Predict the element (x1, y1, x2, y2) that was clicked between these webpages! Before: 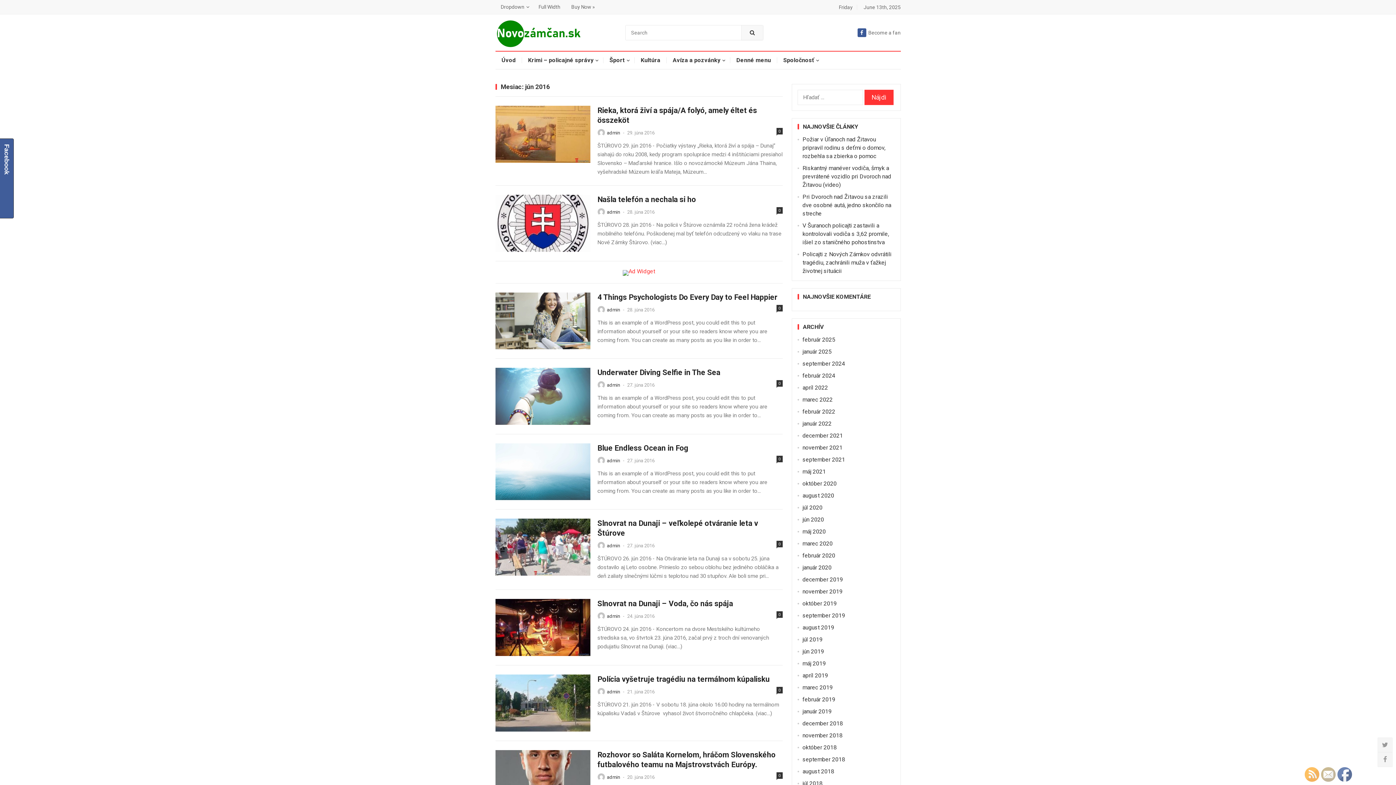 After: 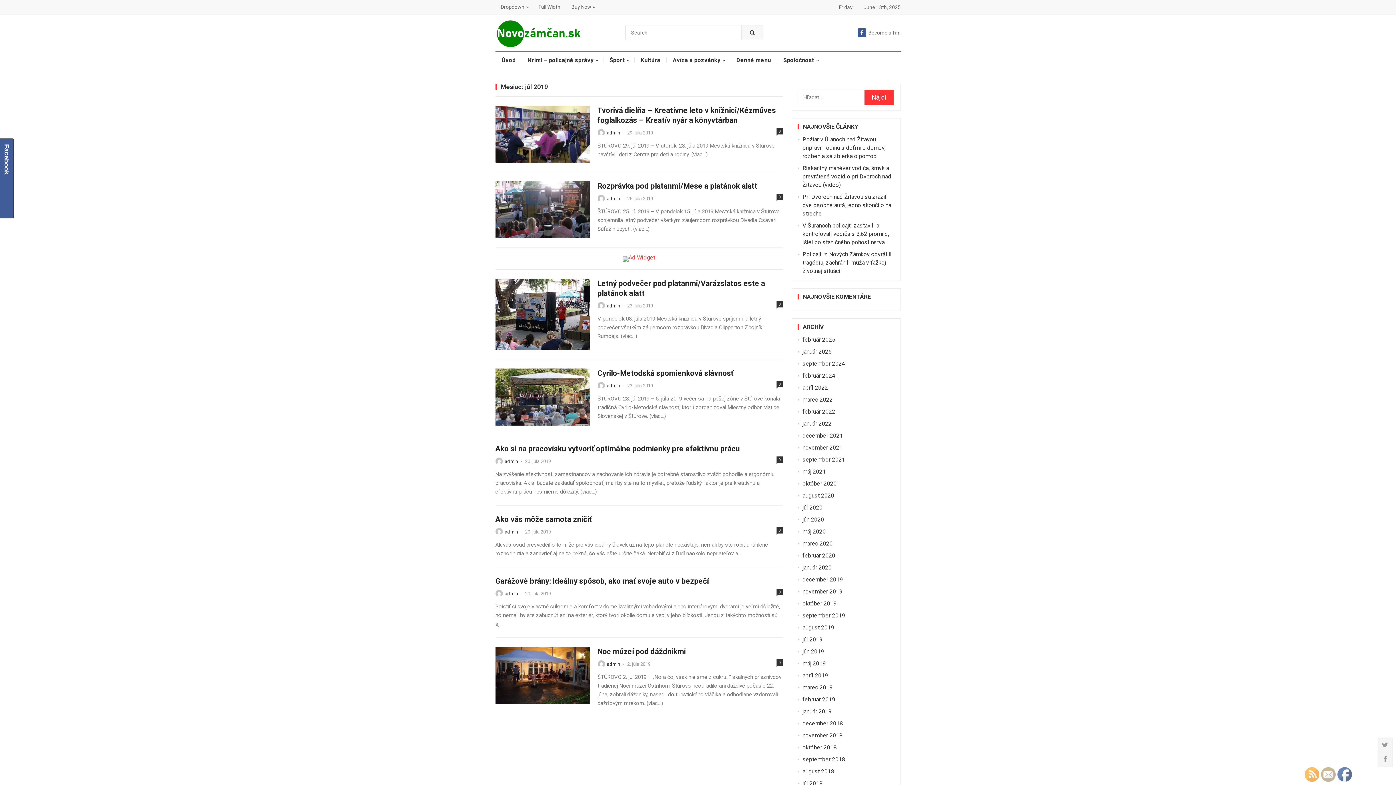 Action: label: júl 2019 bbox: (802, 636, 822, 643)